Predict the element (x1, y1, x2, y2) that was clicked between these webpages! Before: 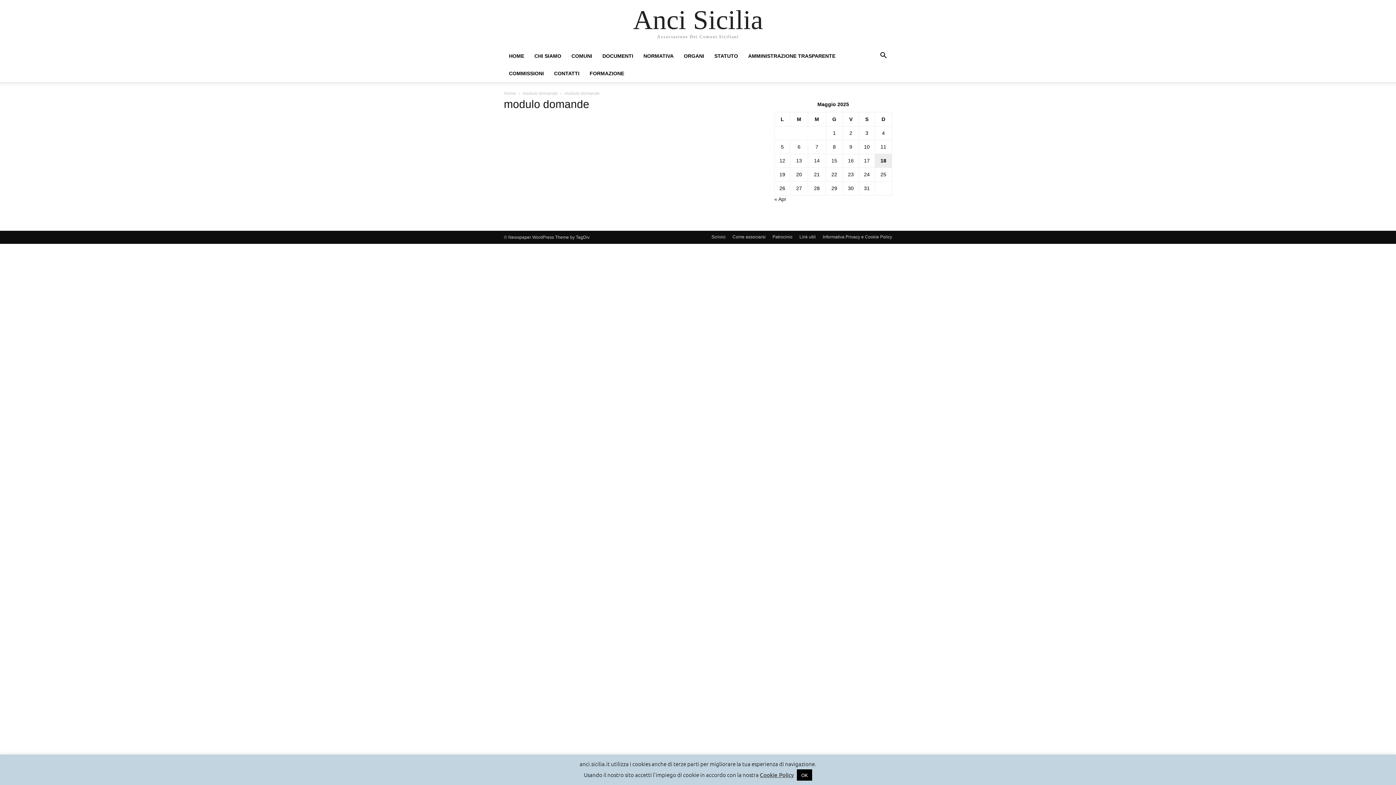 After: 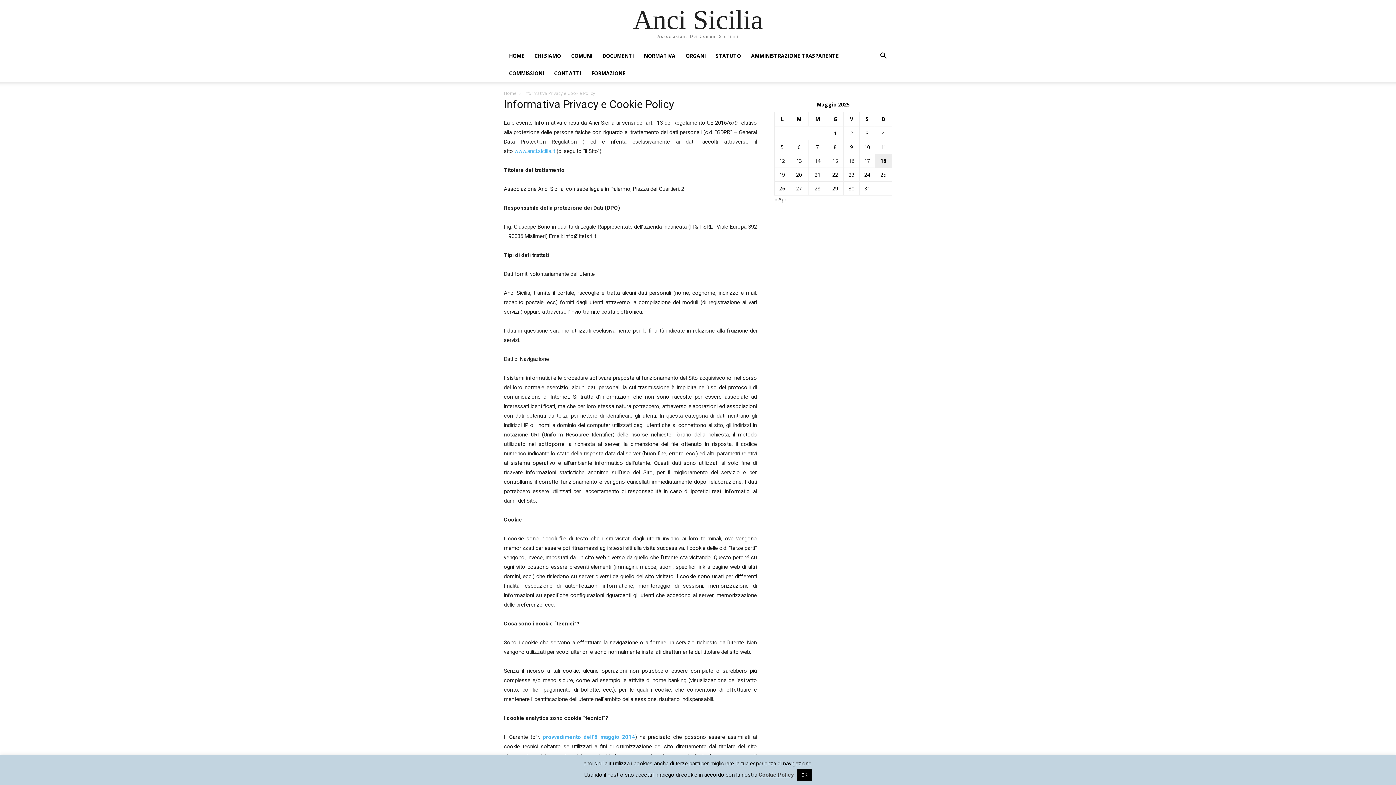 Action: label: Cookie Policy bbox: (760, 771, 794, 778)